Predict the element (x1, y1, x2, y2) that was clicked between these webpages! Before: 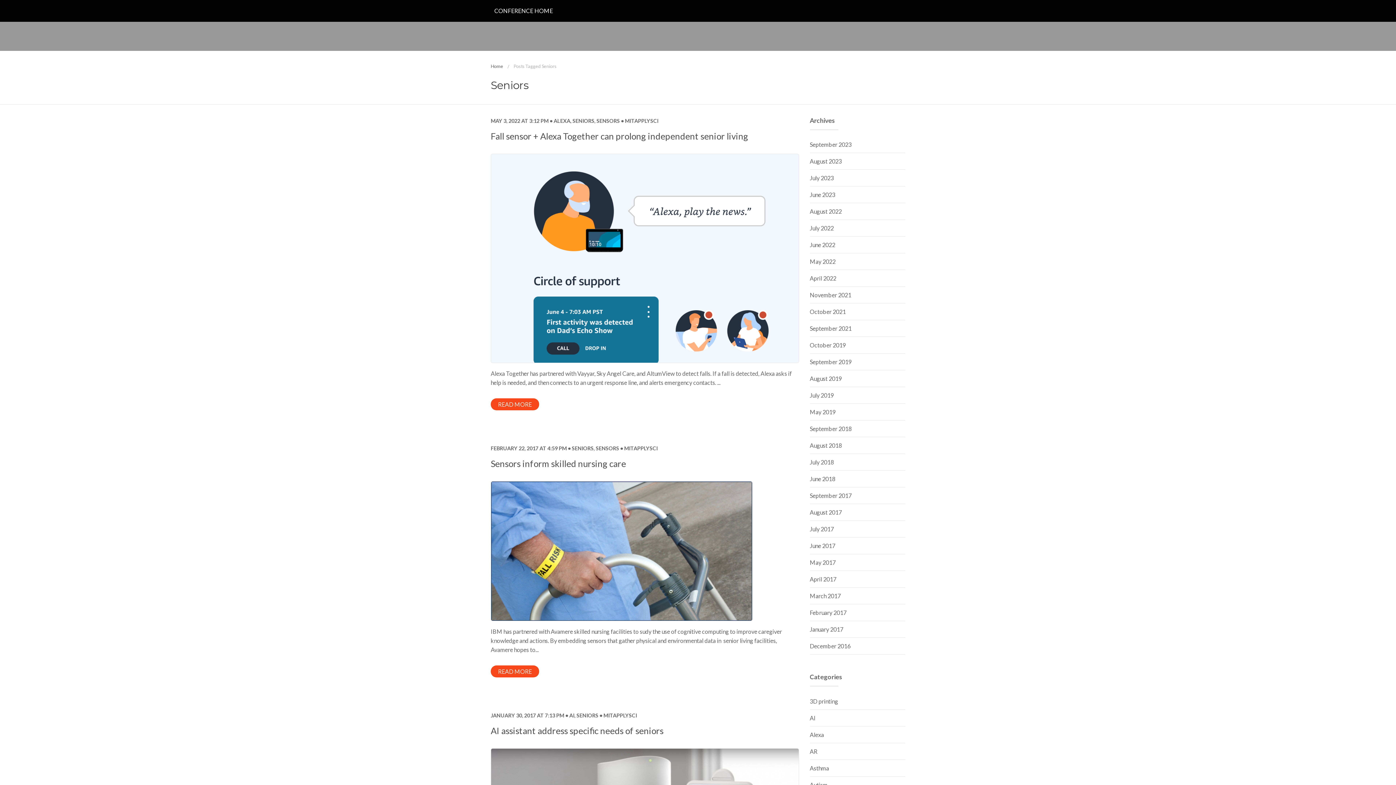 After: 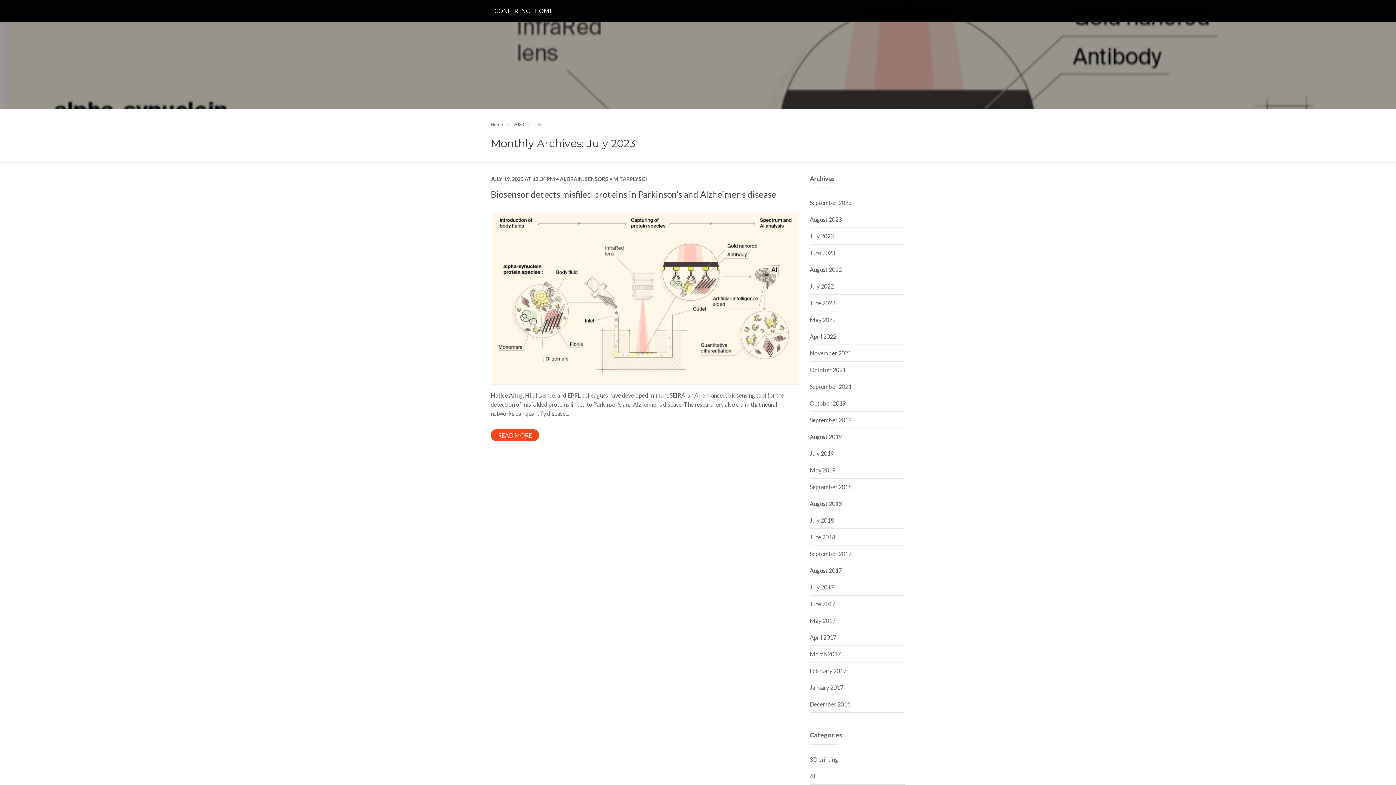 Action: bbox: (810, 174, 834, 181) label: July 2023